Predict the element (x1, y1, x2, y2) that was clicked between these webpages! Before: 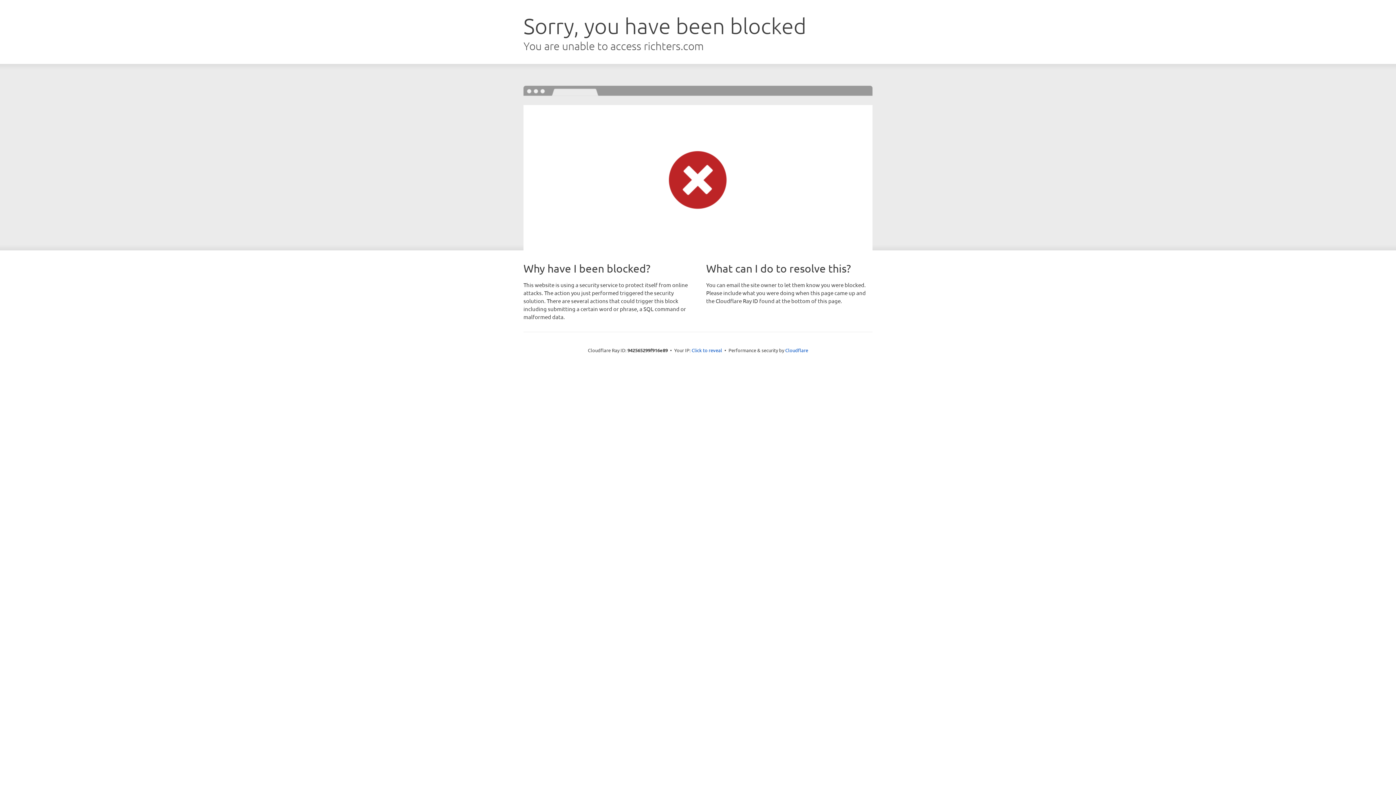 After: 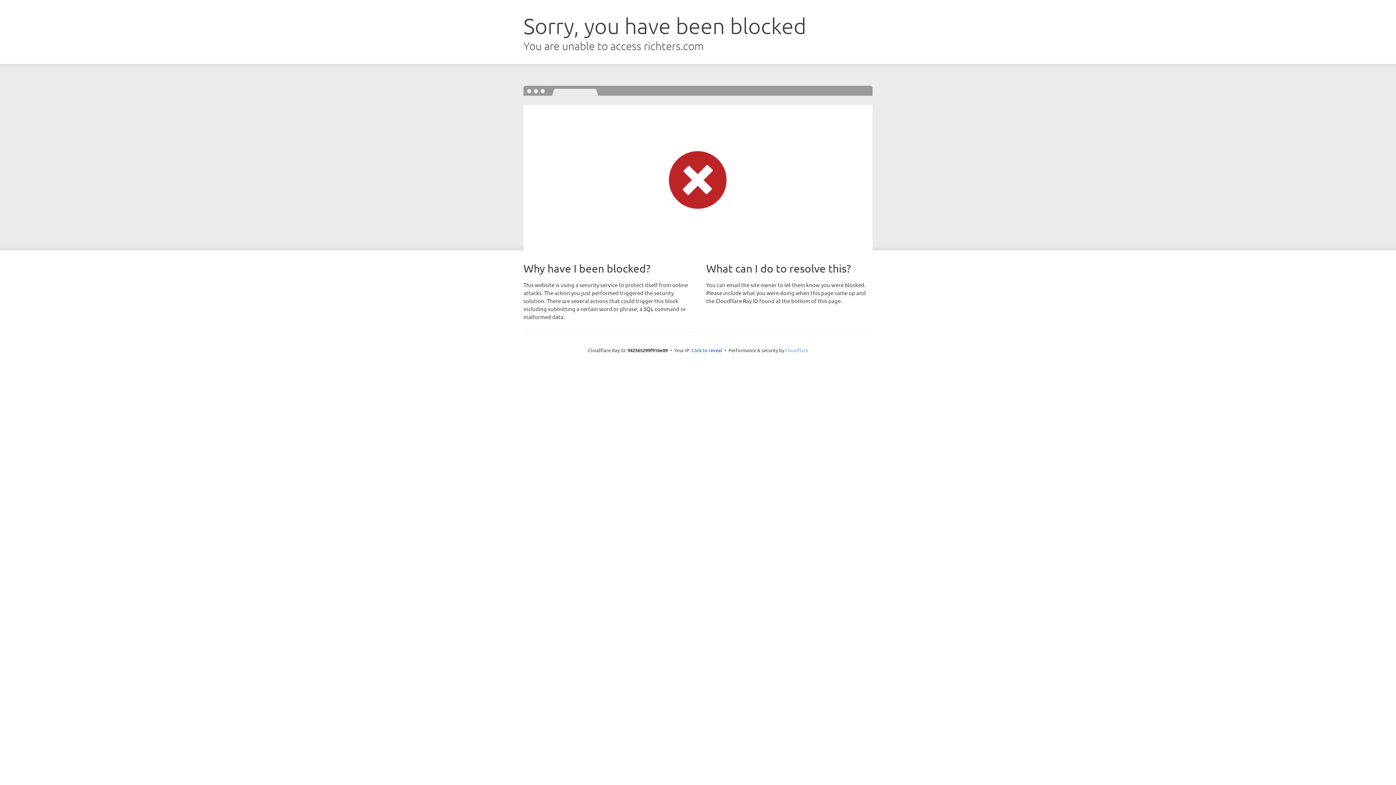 Action: bbox: (785, 347, 808, 353) label: Cloudflare